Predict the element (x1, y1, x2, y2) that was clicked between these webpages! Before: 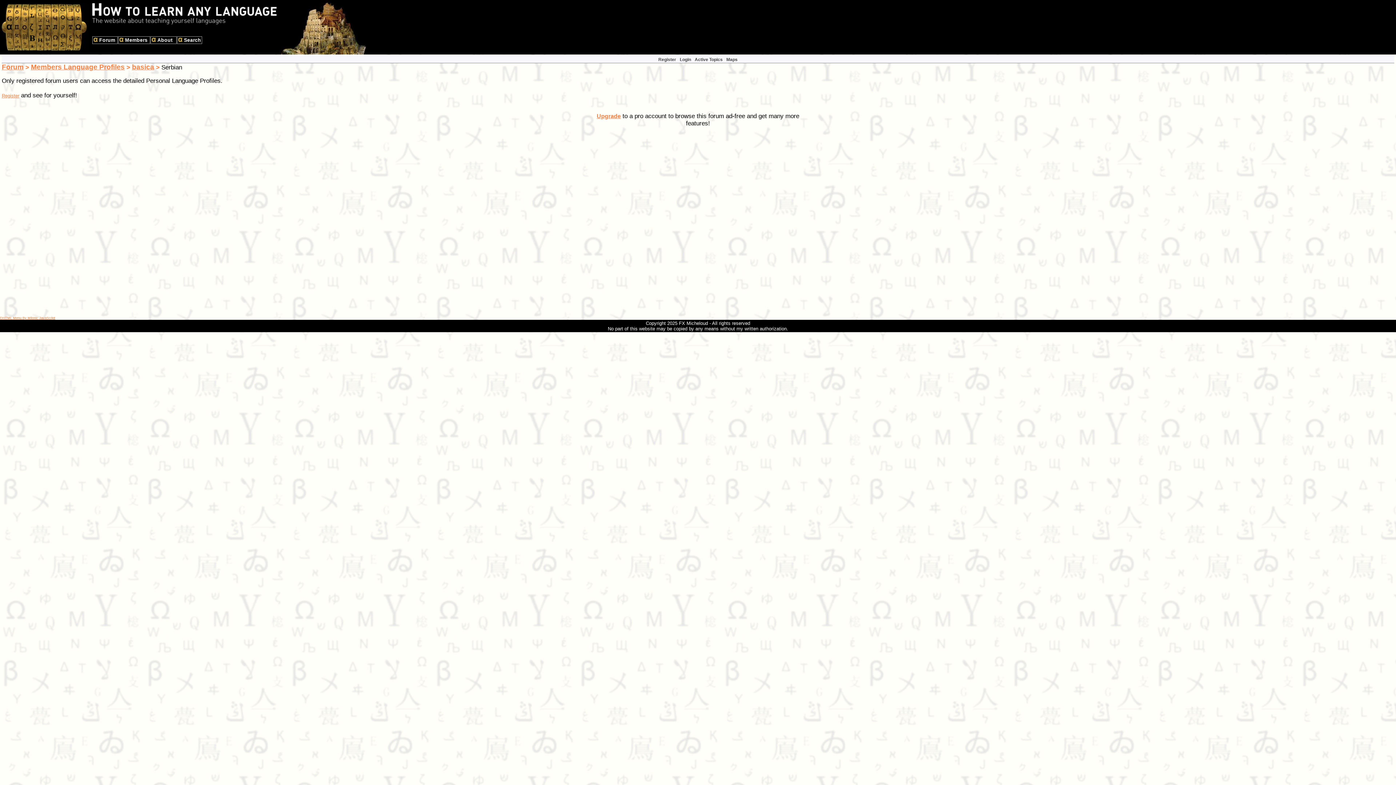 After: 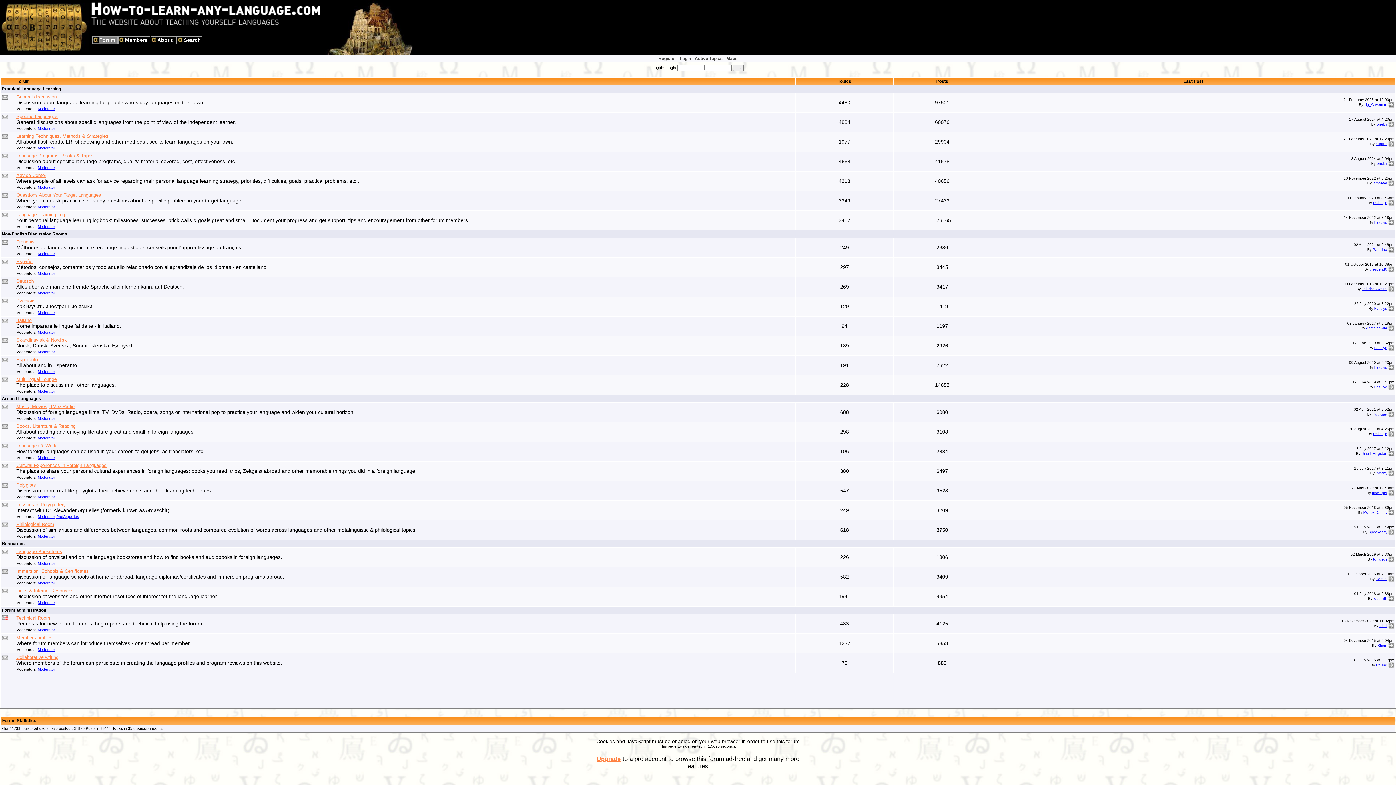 Action: bbox: (37, 46, 57, 52)